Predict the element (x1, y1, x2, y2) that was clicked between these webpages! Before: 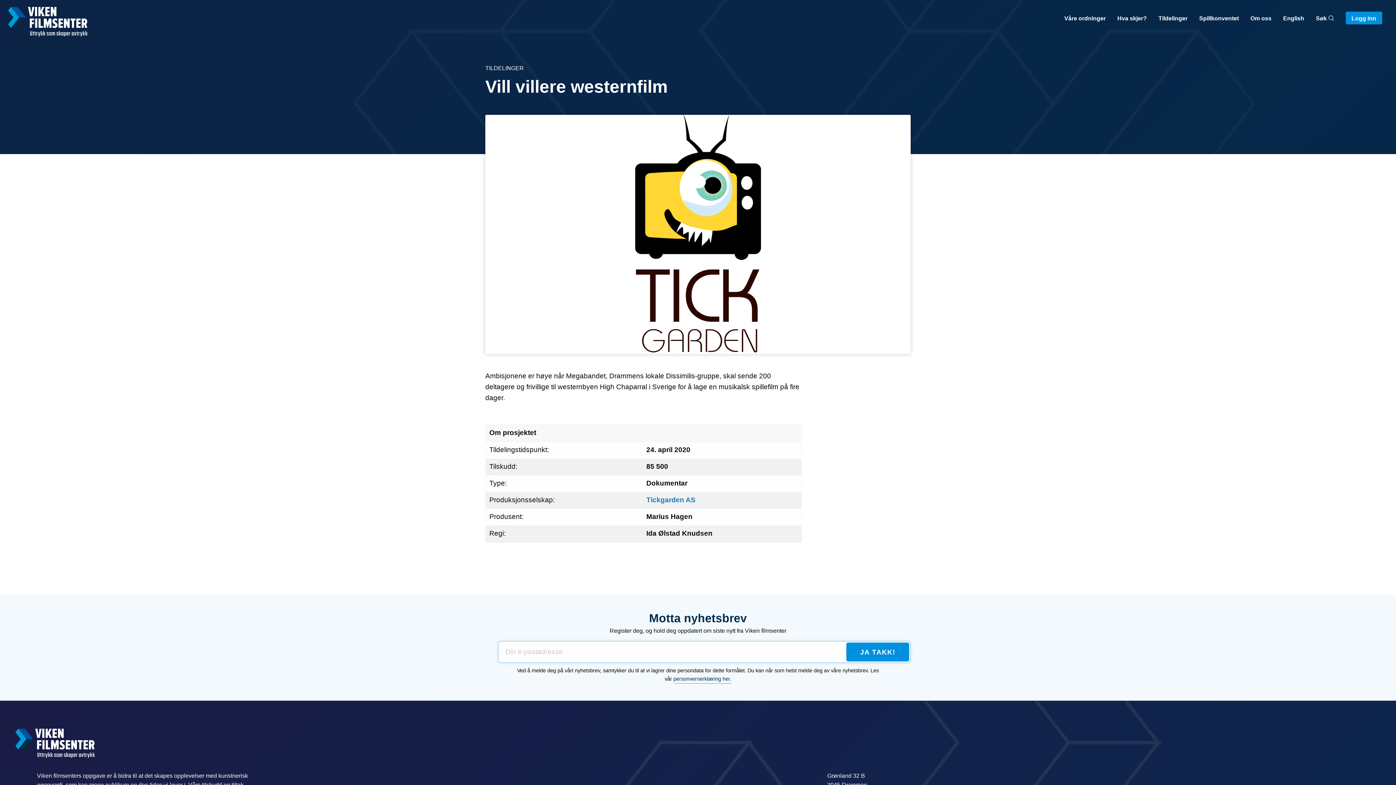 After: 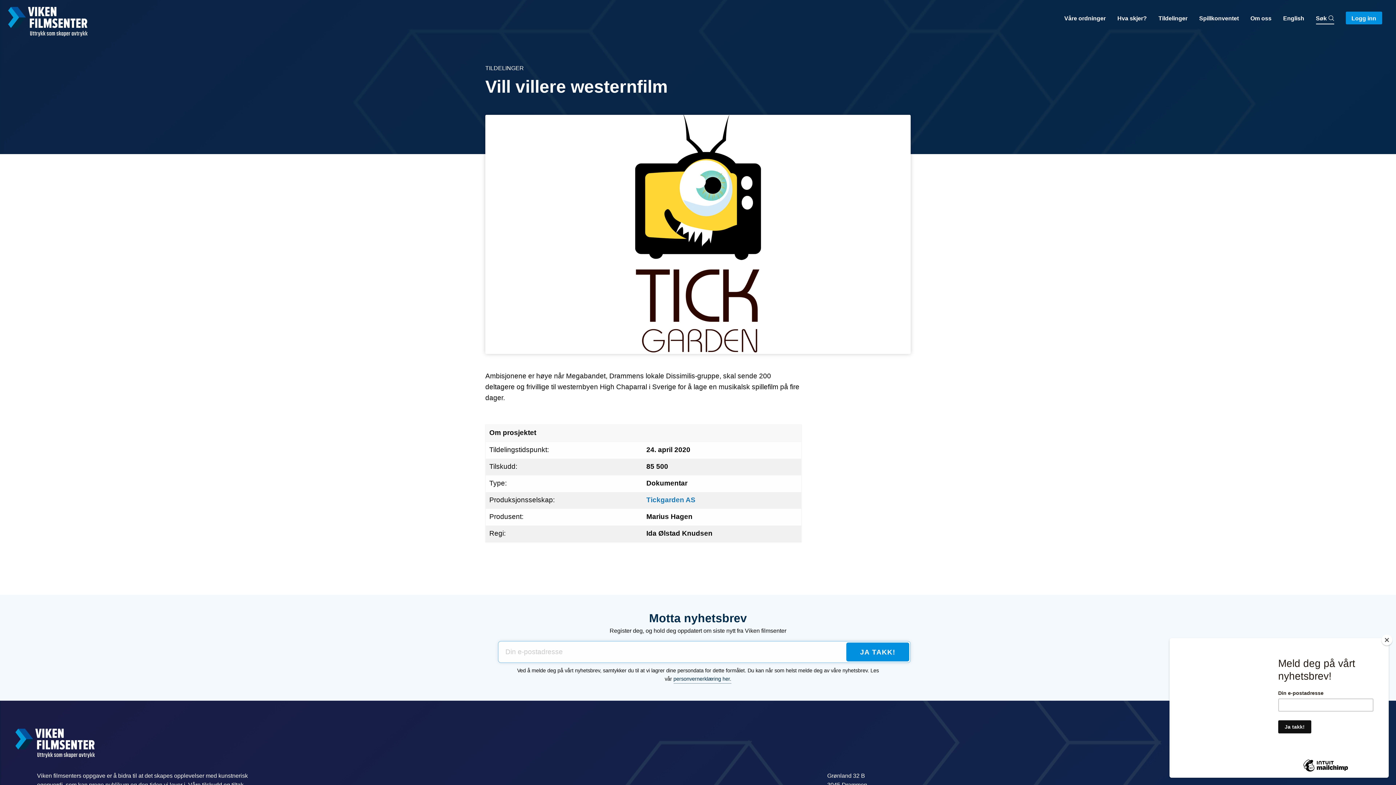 Action: label: Søk  bbox: (1316, 8, 1334, 23)